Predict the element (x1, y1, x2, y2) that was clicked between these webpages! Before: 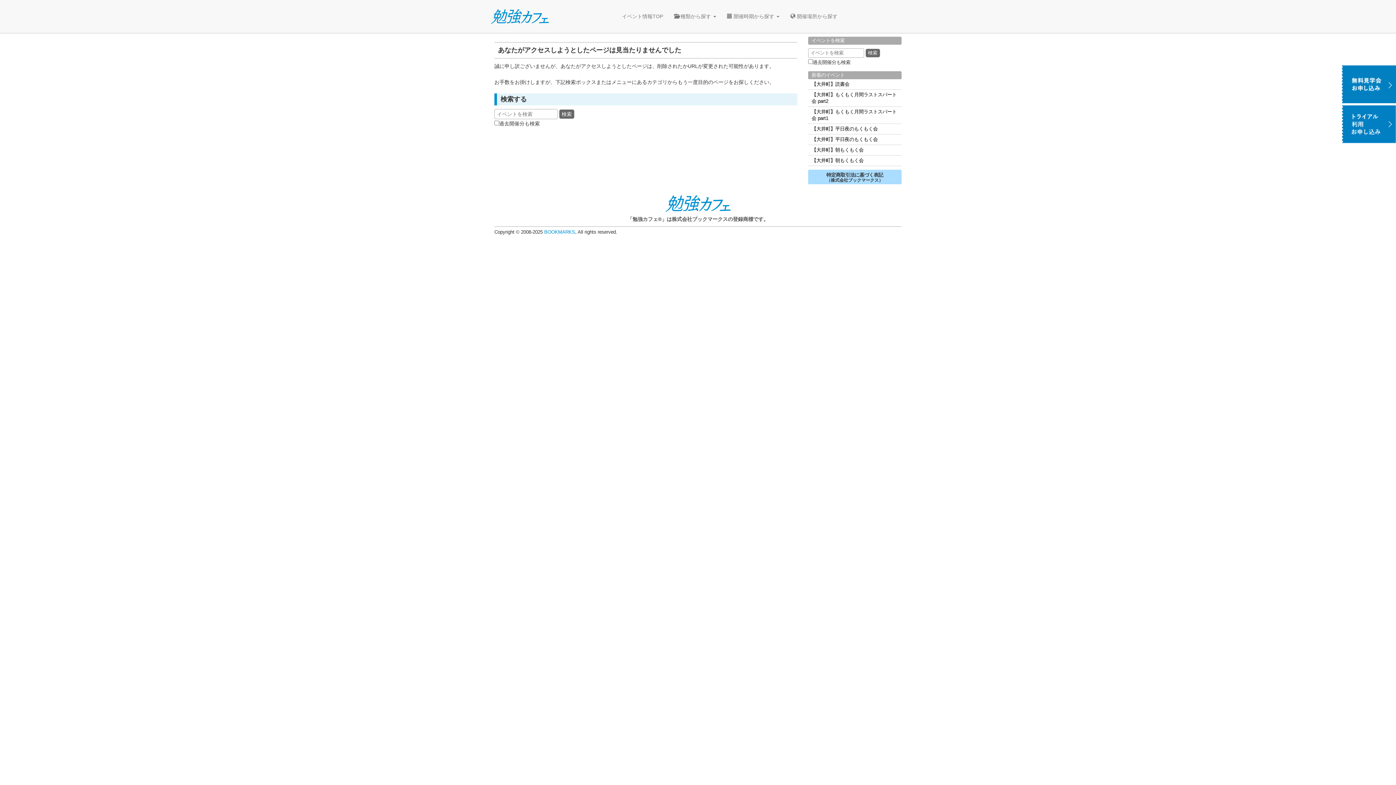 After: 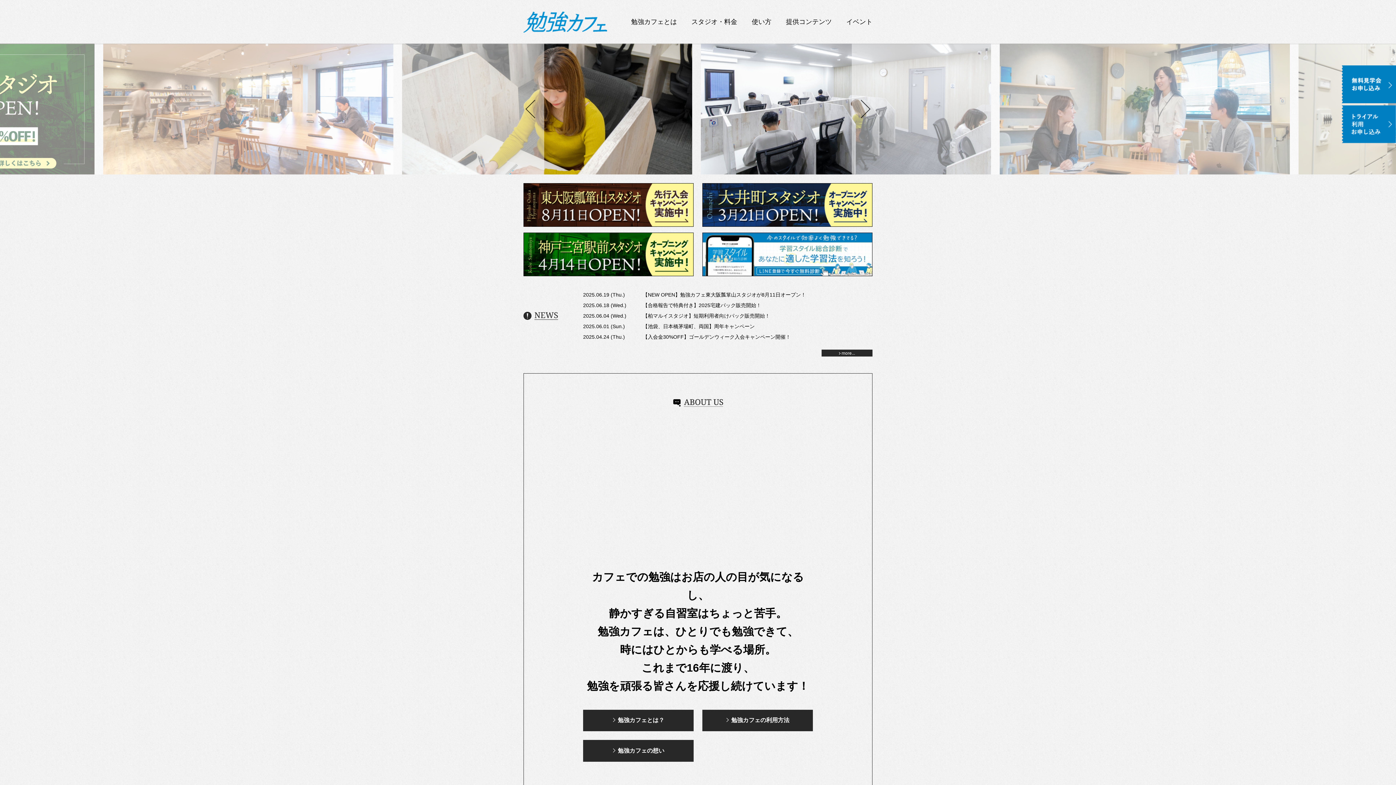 Action: bbox: (490, 0, 549, 32)